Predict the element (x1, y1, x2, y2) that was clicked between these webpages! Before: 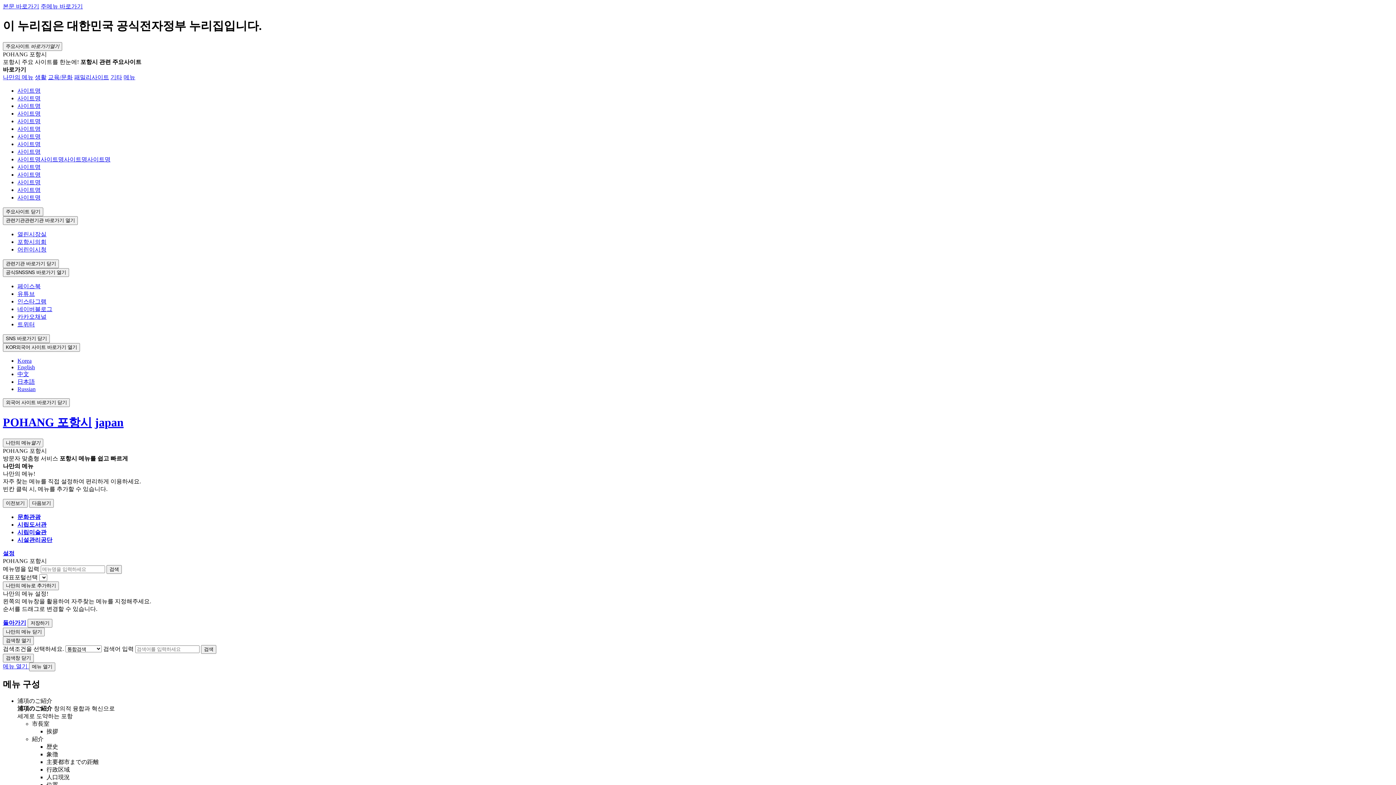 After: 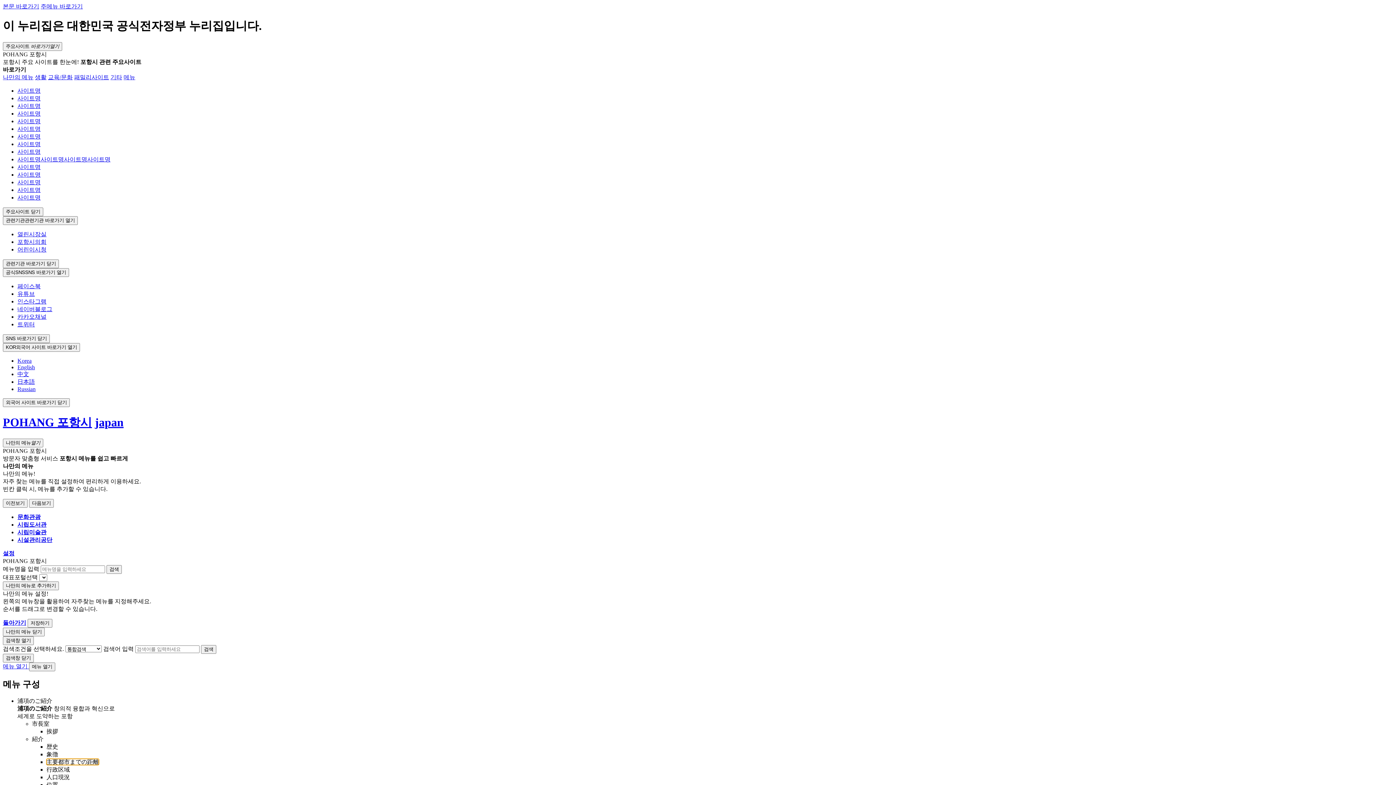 Action: label: 主要都市までの距離 bbox: (46, 759, 98, 765)